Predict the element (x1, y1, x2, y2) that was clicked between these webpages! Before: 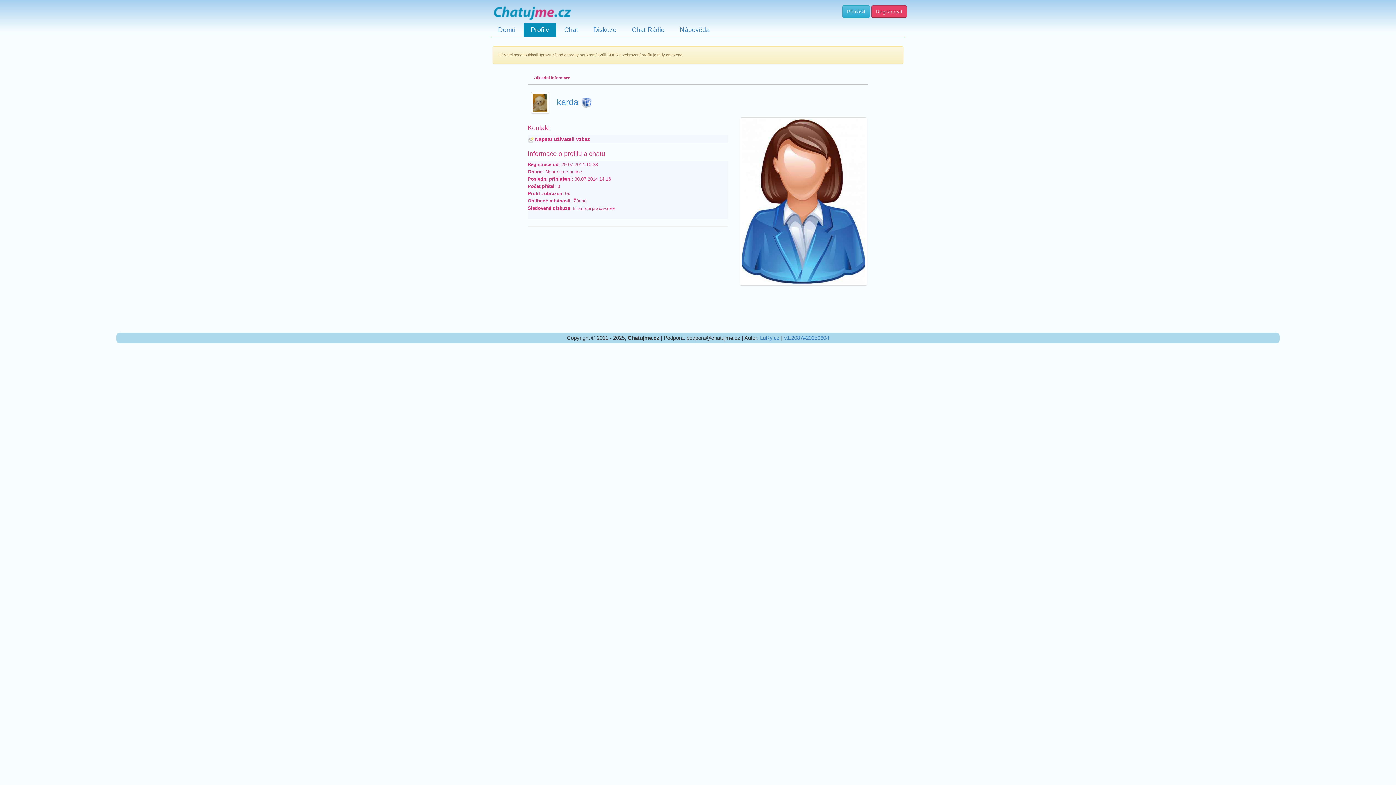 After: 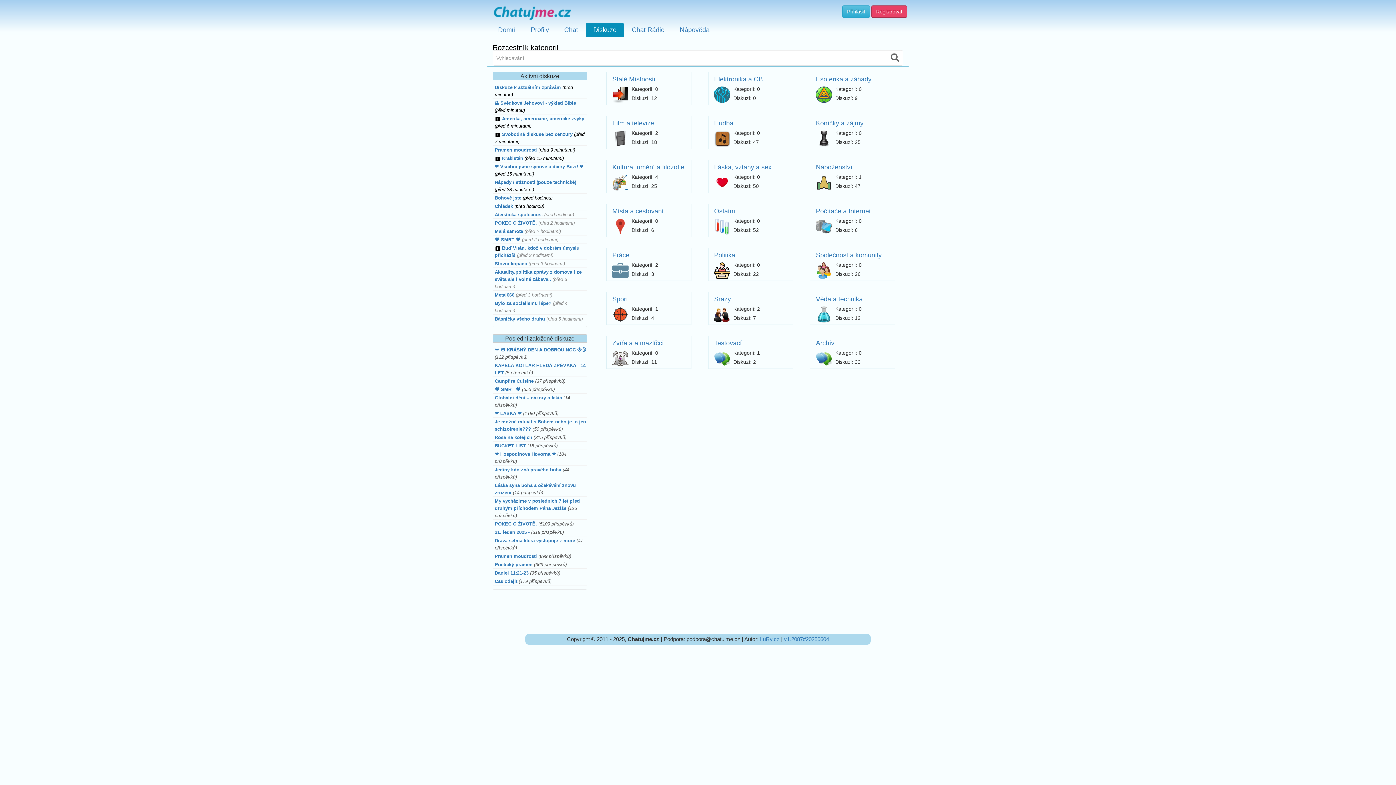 Action: bbox: (586, 22, 624, 36) label: Diskuze